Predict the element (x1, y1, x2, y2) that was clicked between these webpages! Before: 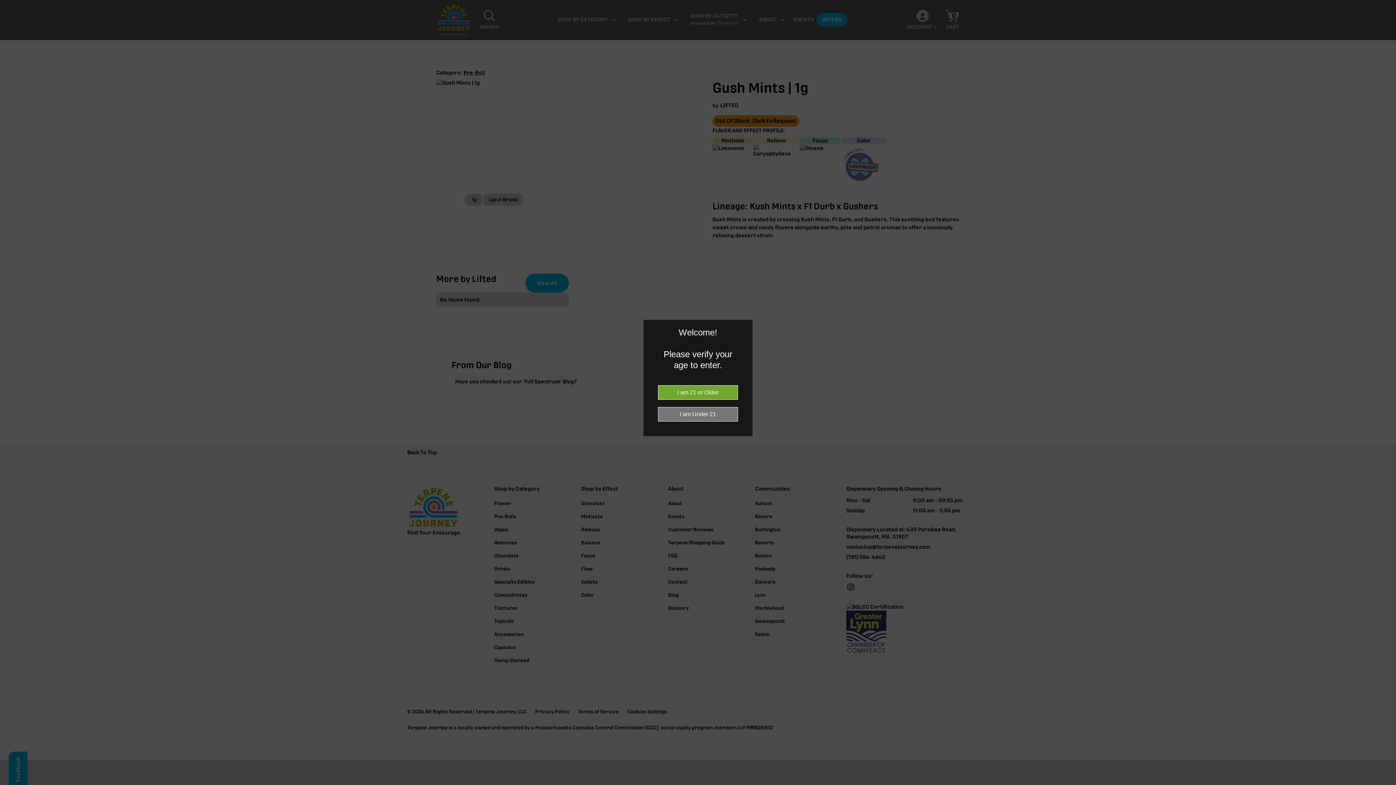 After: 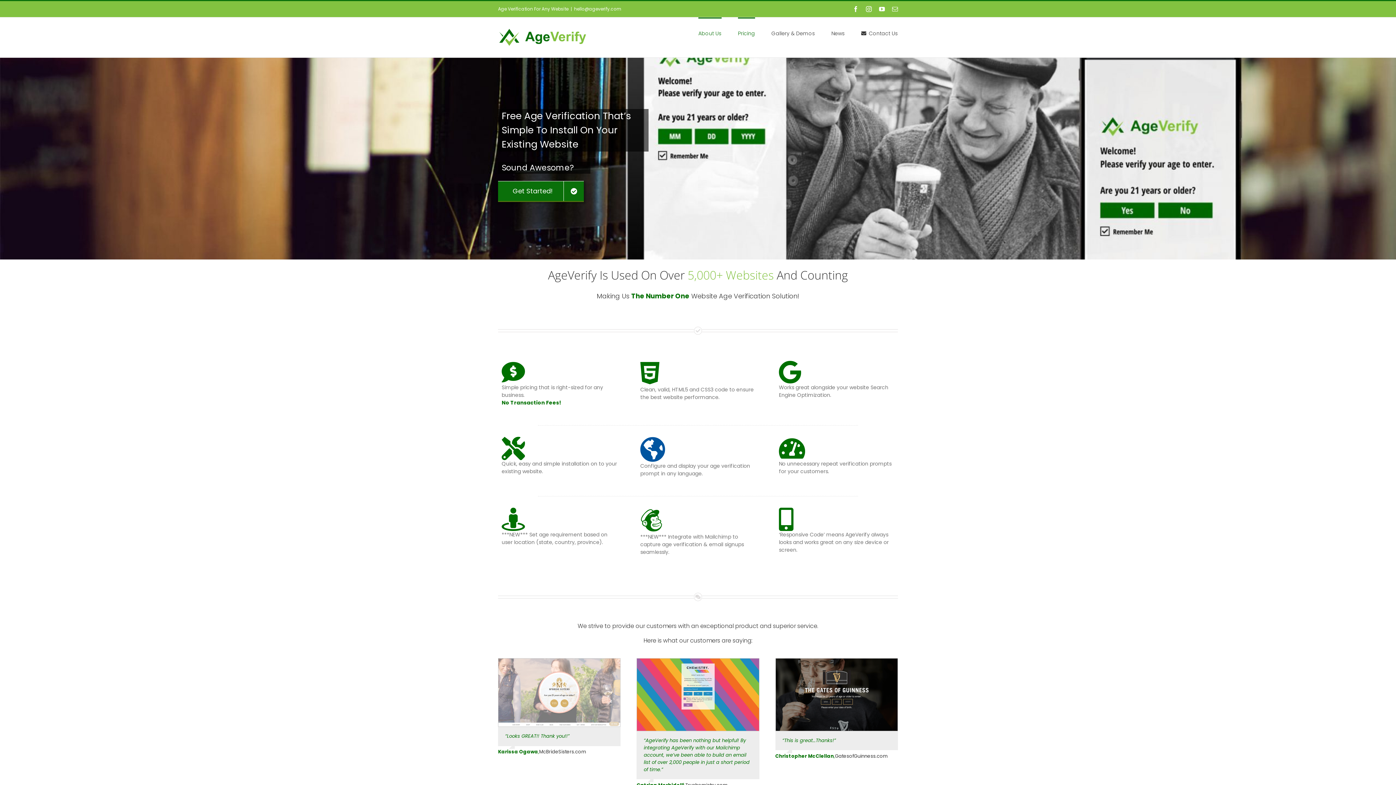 Action: bbox: (1385, 781, 1389, 785) label: 



Website Age Checker & Age Verification Pop Up Script by AgeVerify.com